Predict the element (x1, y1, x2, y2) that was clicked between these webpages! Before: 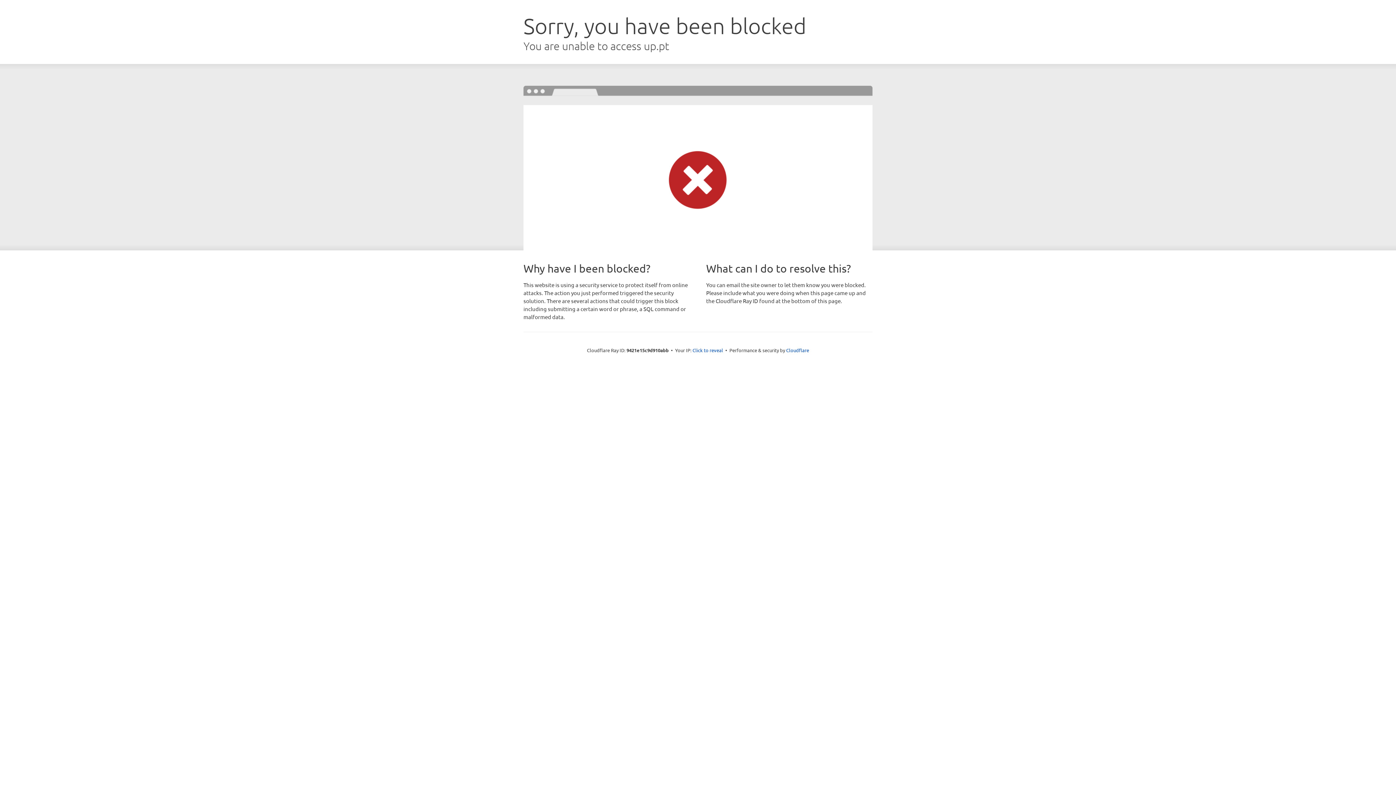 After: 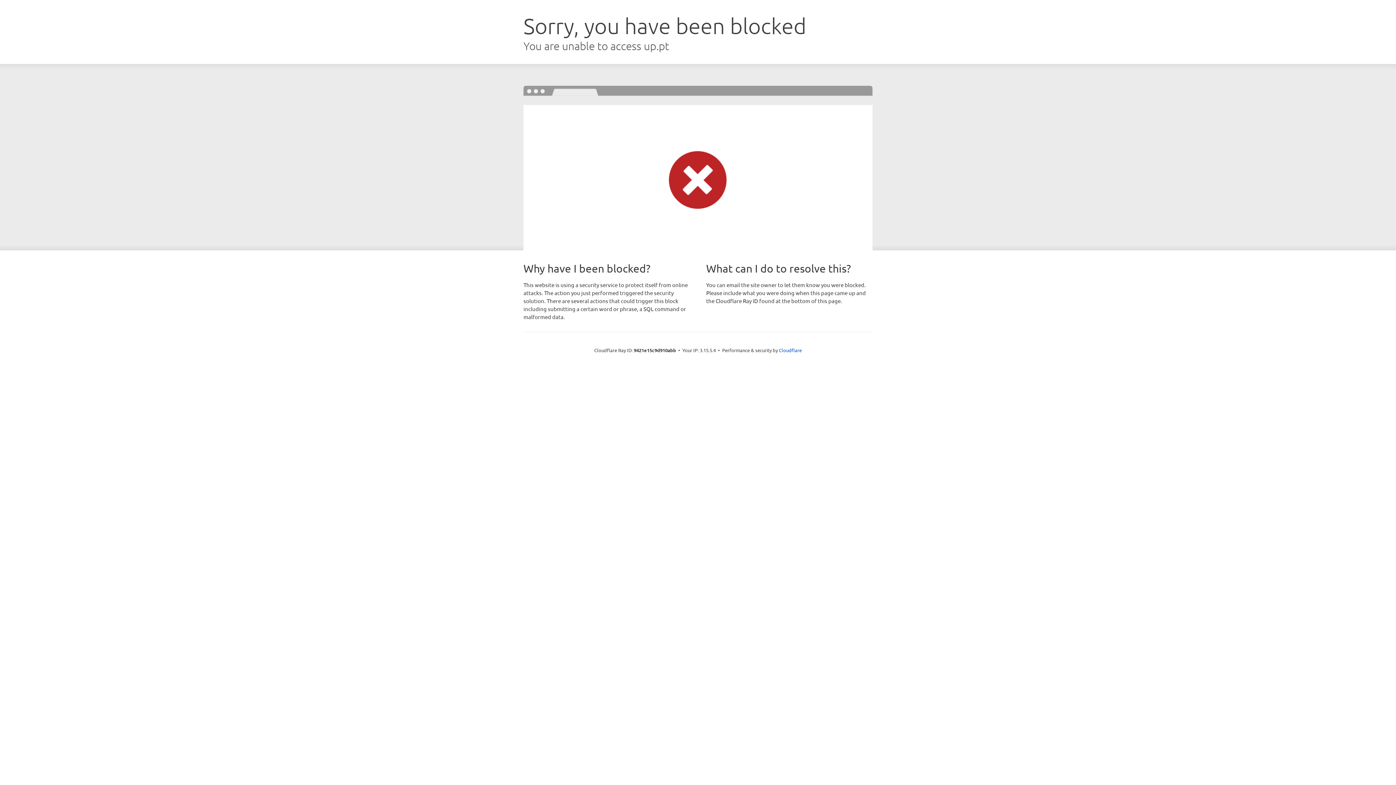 Action: bbox: (692, 346, 723, 353) label: Click to reveal